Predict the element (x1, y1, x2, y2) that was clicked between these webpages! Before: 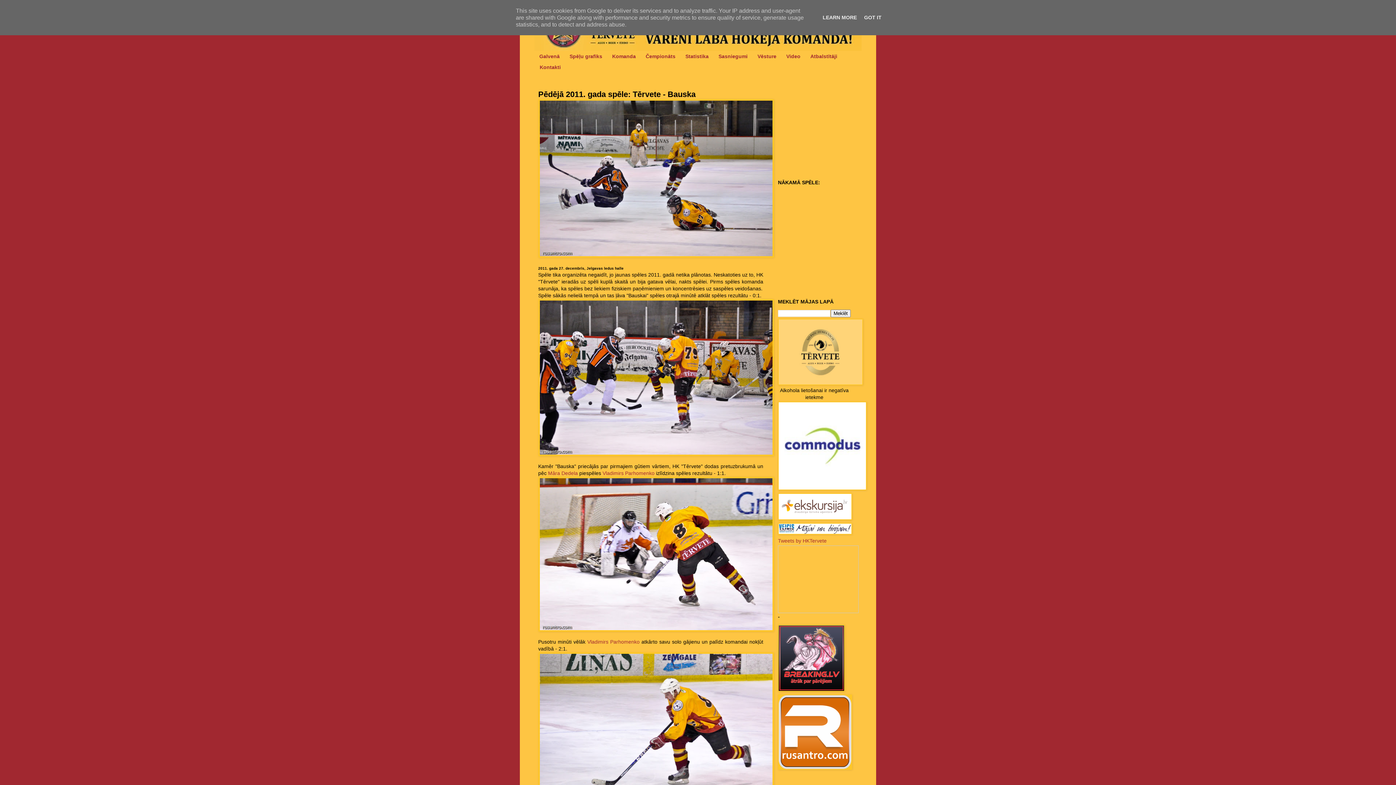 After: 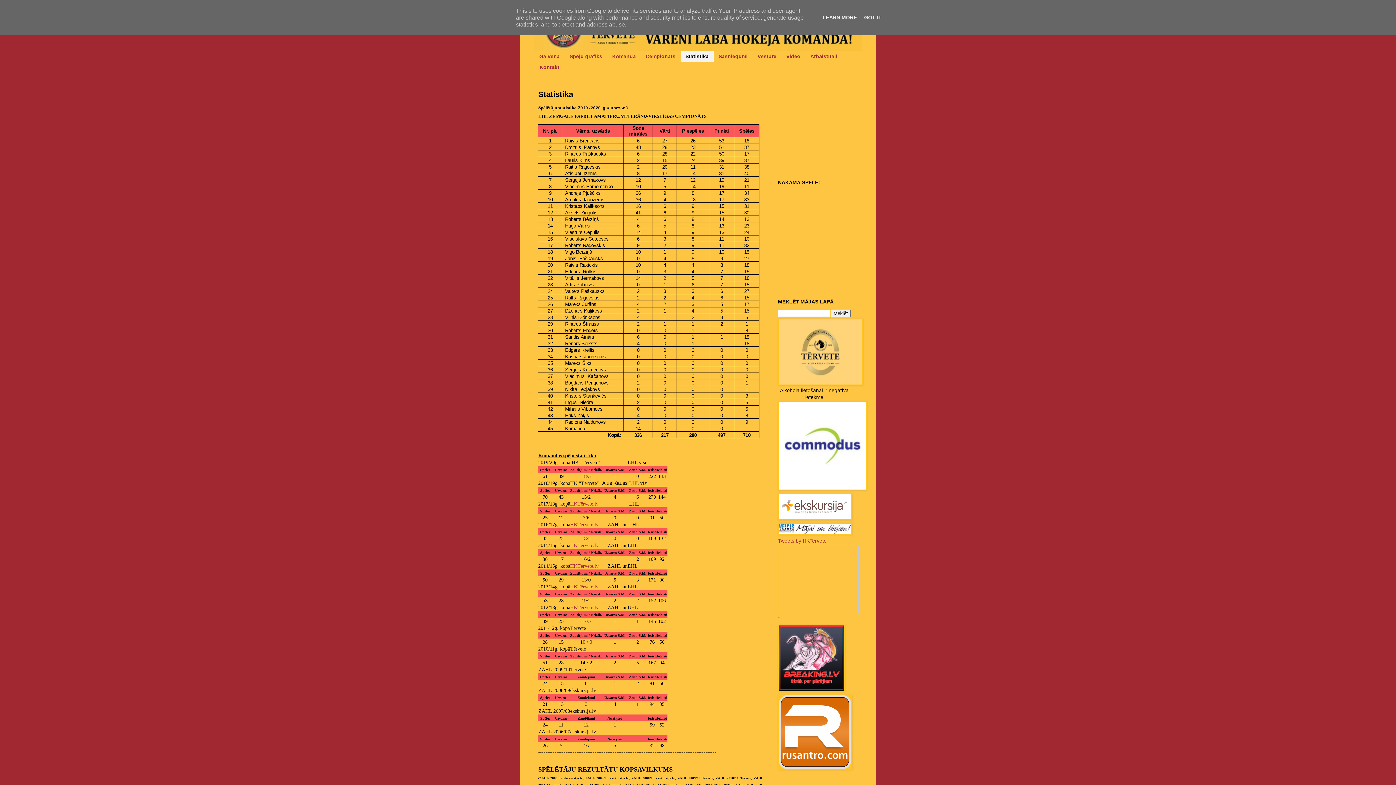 Action: label: Statistika bbox: (680, 50, 713, 61)